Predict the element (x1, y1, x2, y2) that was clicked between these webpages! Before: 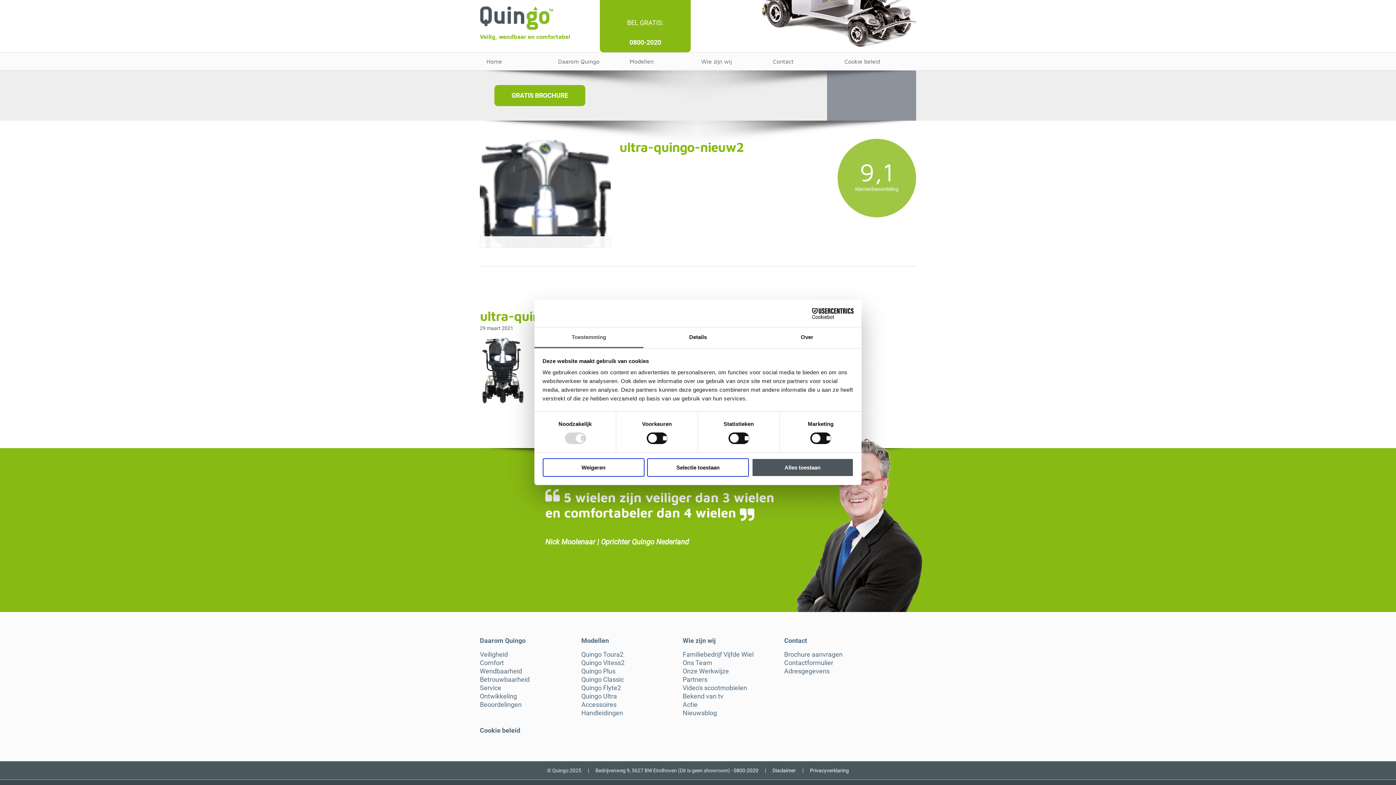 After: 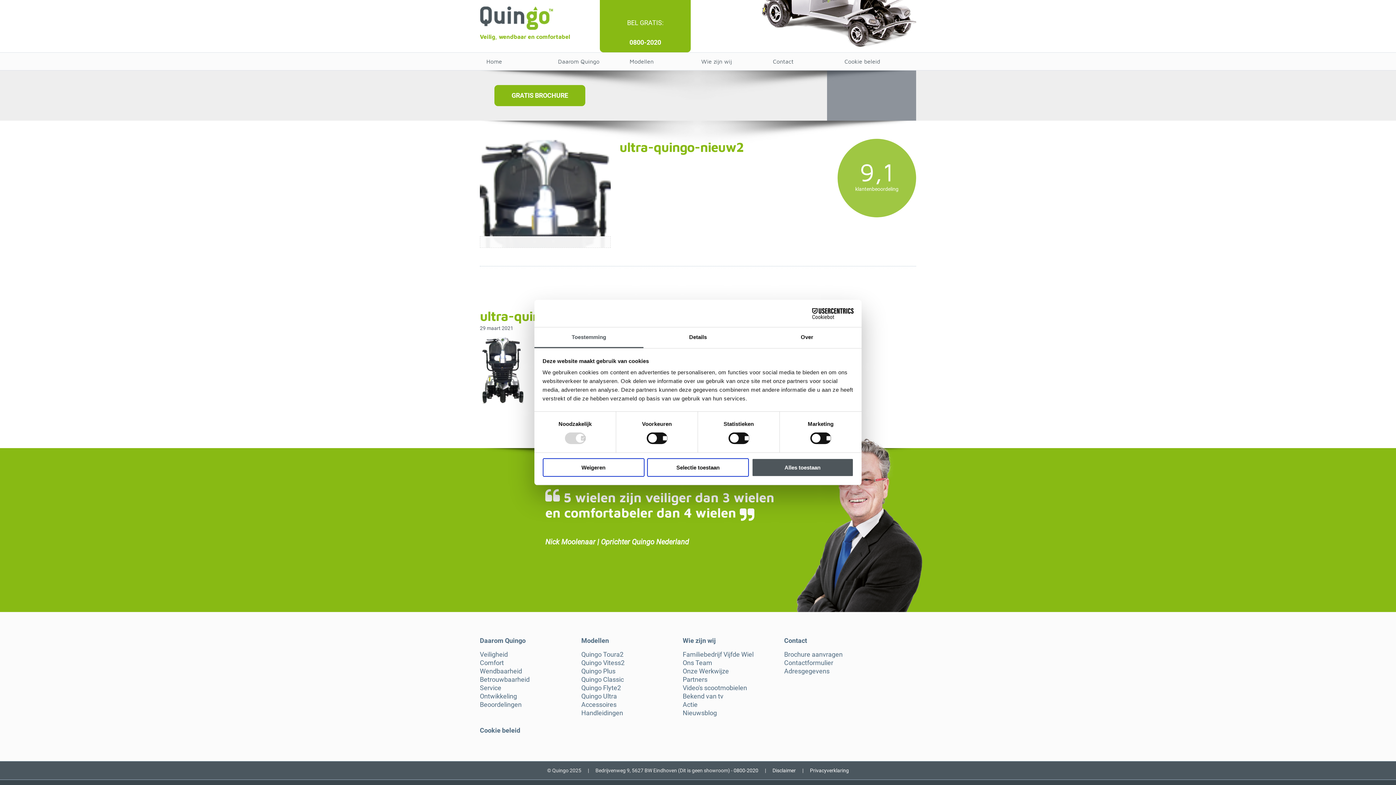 Action: bbox: (790, 308, 853, 319) label: Usercentrics Cookiebot - opens in a new window